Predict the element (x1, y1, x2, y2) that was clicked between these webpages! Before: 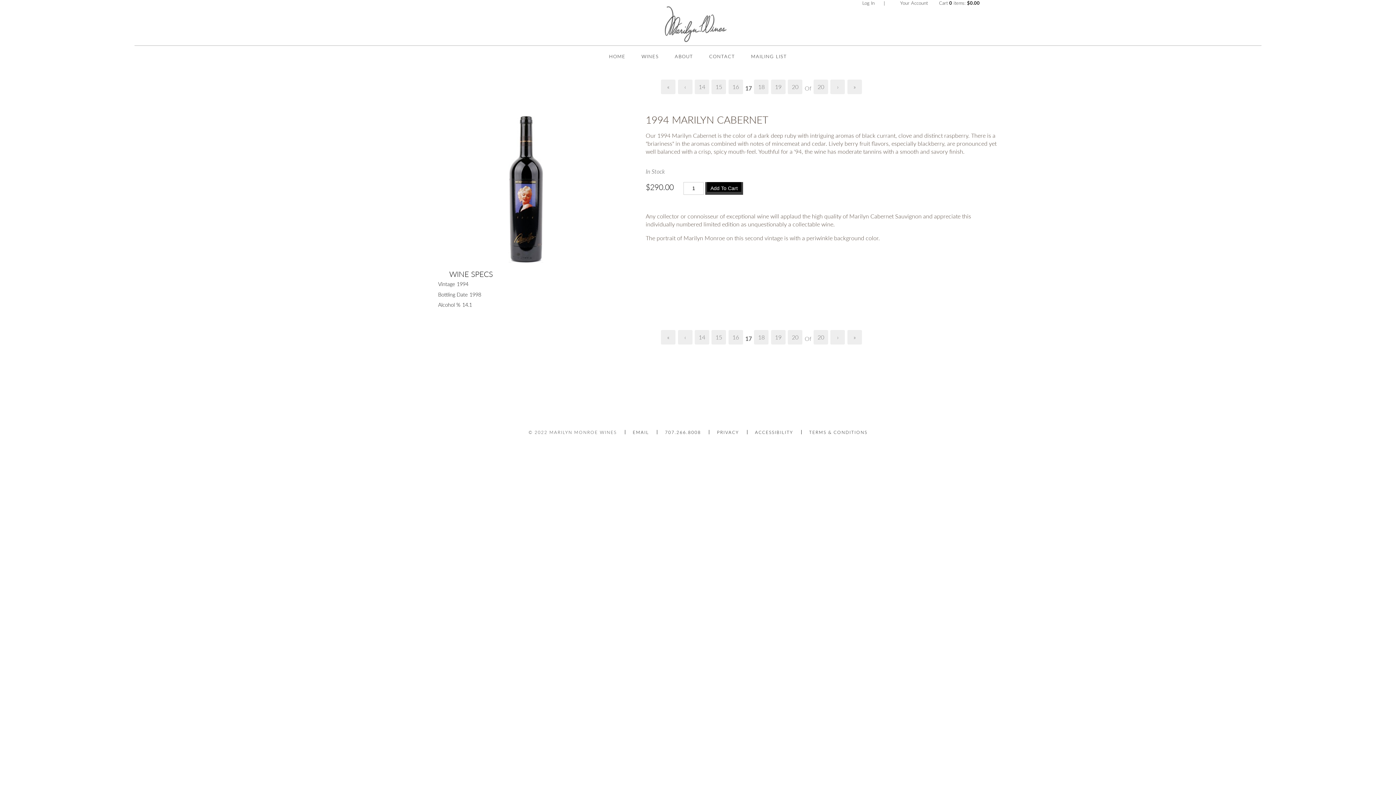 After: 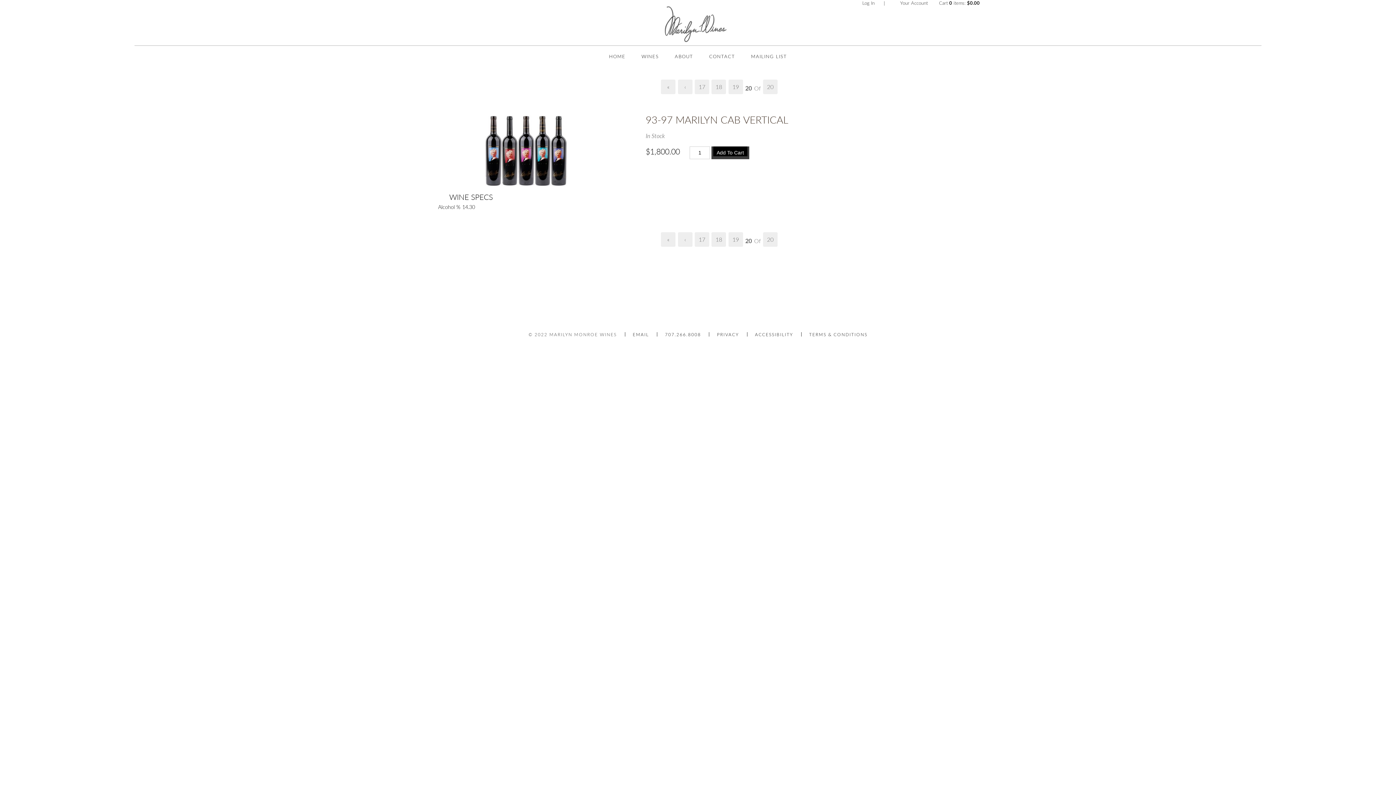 Action: label: » bbox: (847, 79, 862, 94)